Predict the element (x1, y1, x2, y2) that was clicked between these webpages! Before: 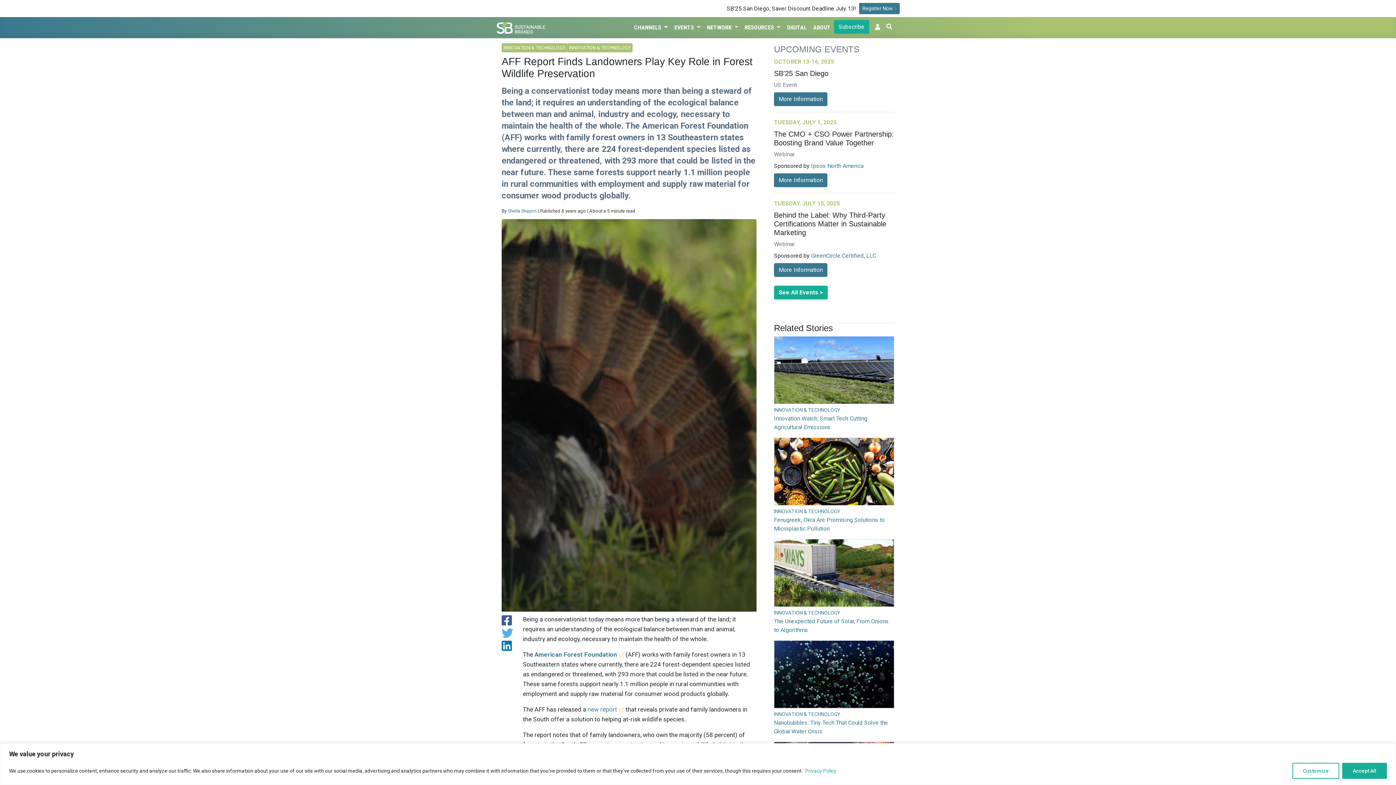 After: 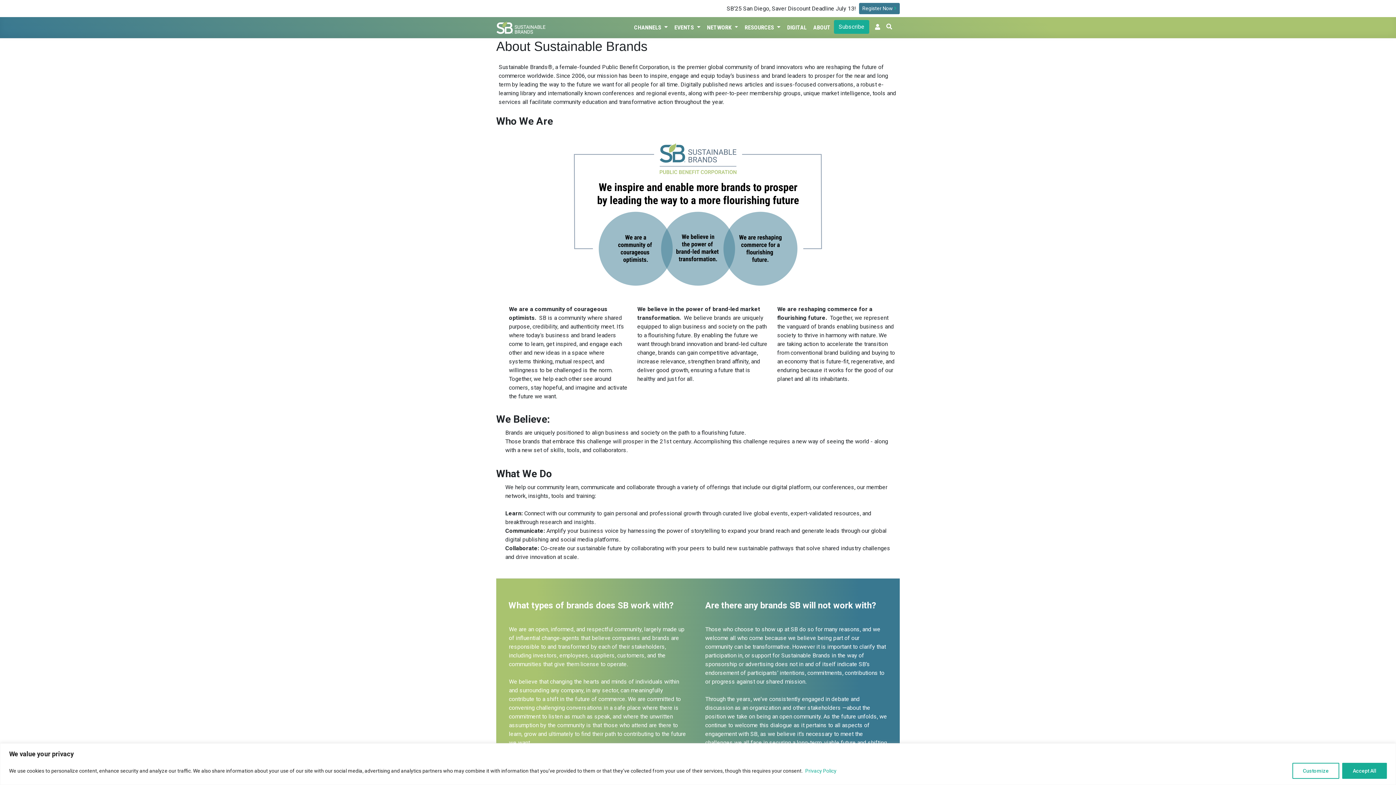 Action: label: ABOUT bbox: (810, 20, 834, 35)